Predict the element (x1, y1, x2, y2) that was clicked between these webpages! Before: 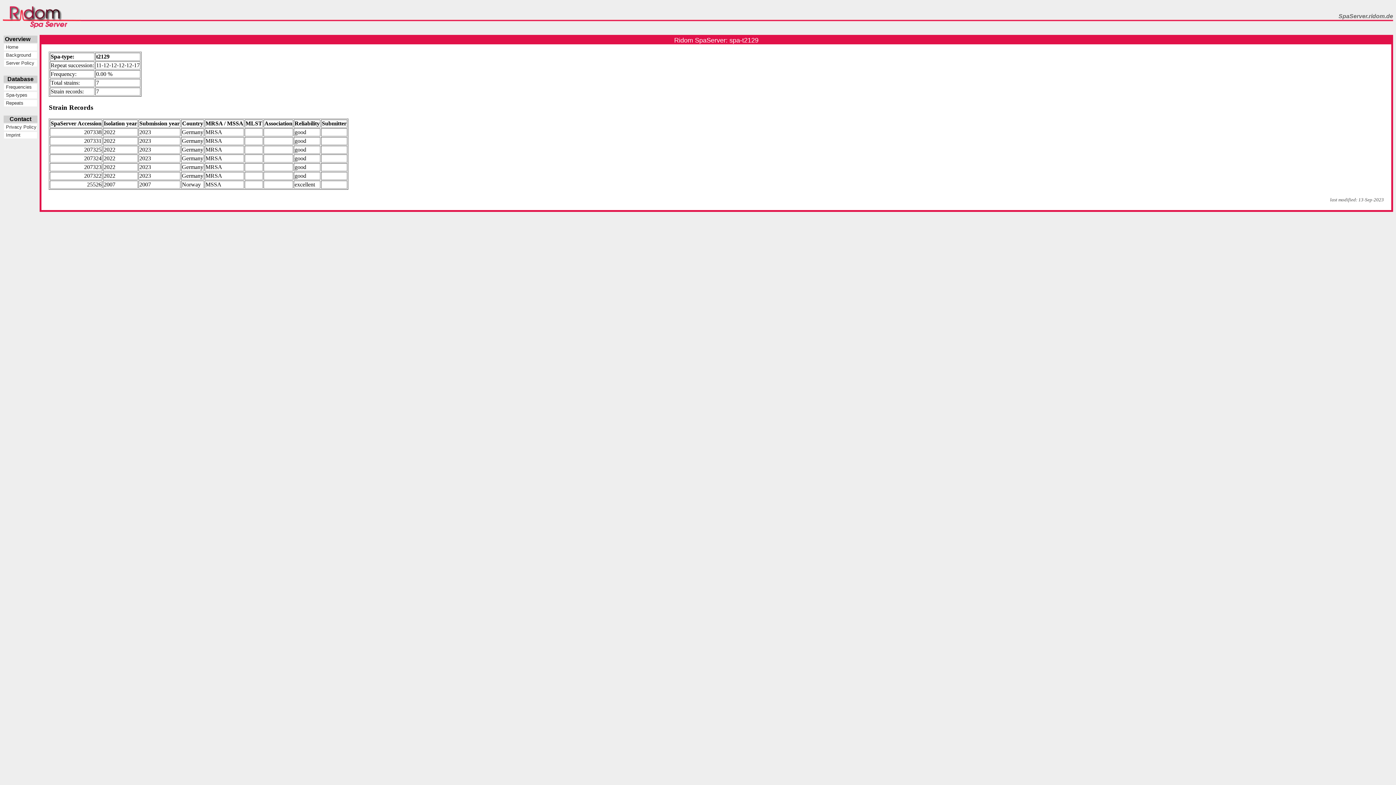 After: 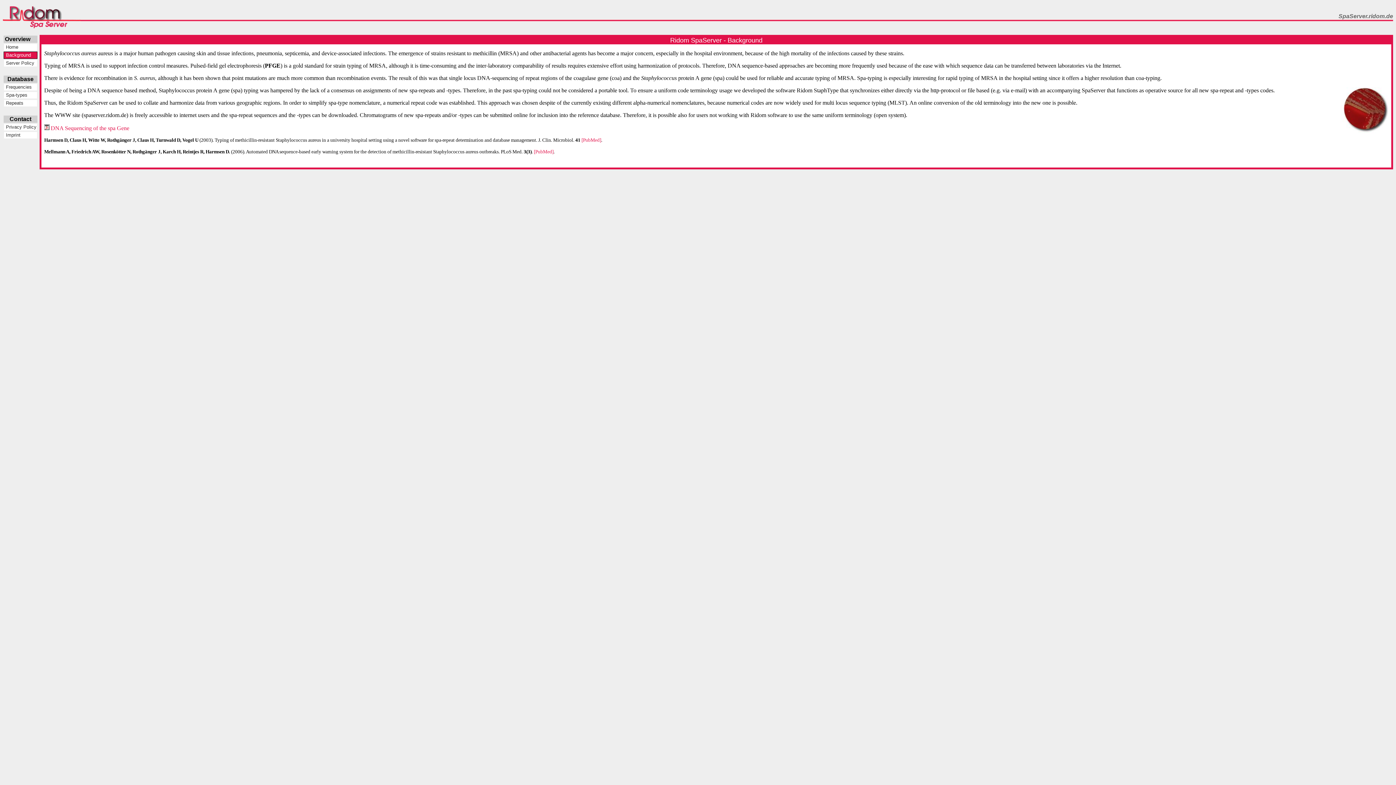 Action: label:  Background bbox: (4, 52, 36, 57)